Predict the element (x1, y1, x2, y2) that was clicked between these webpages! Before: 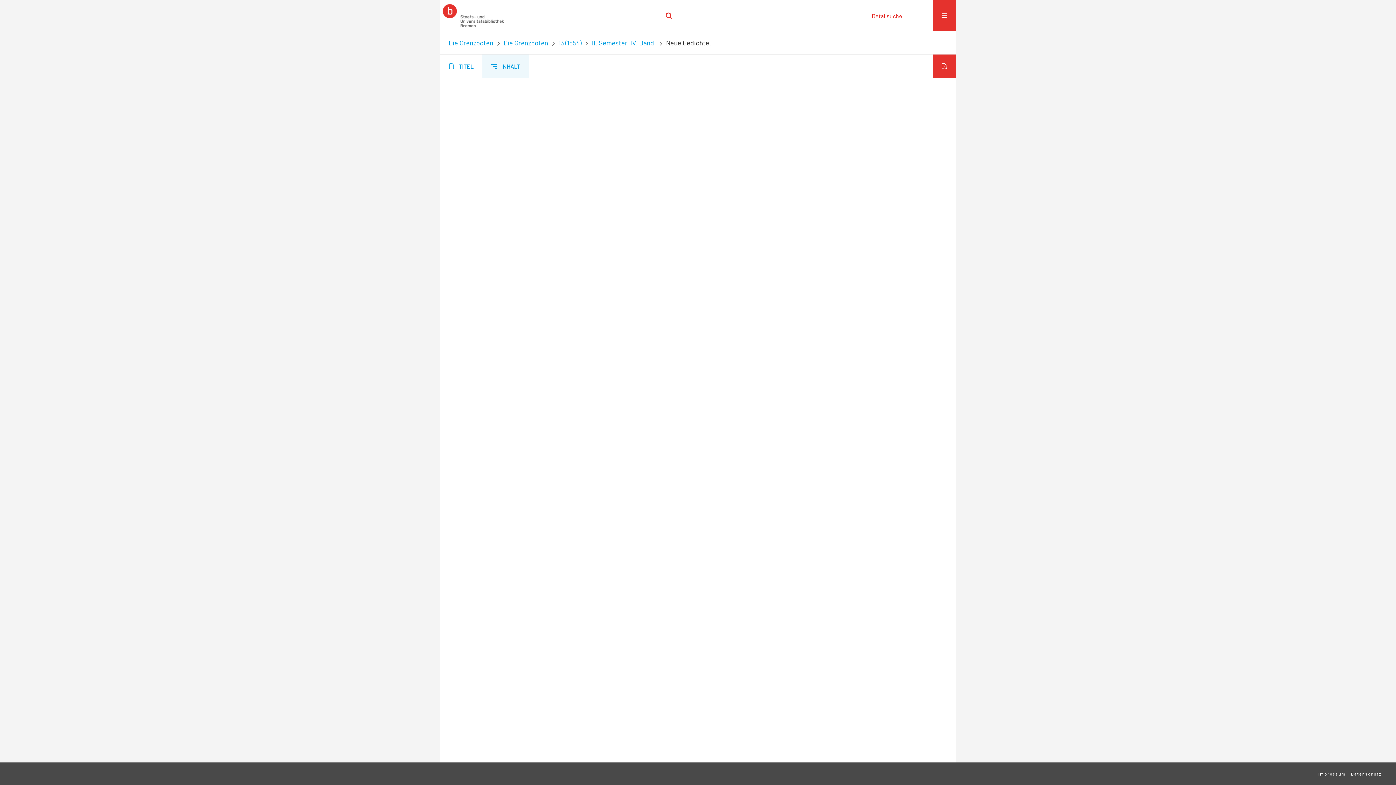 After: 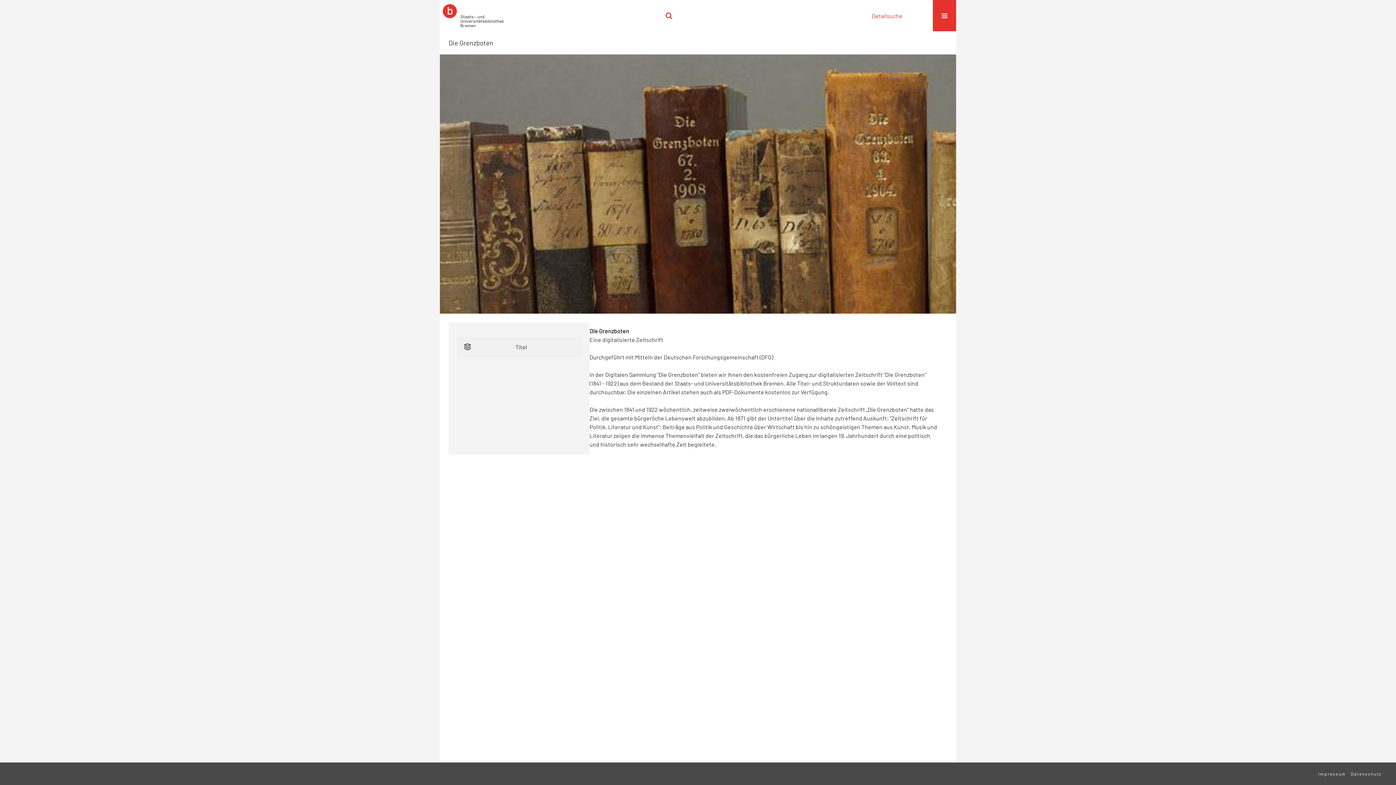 Action: label: Die Grenzboten bbox: (448, 38, 493, 46)